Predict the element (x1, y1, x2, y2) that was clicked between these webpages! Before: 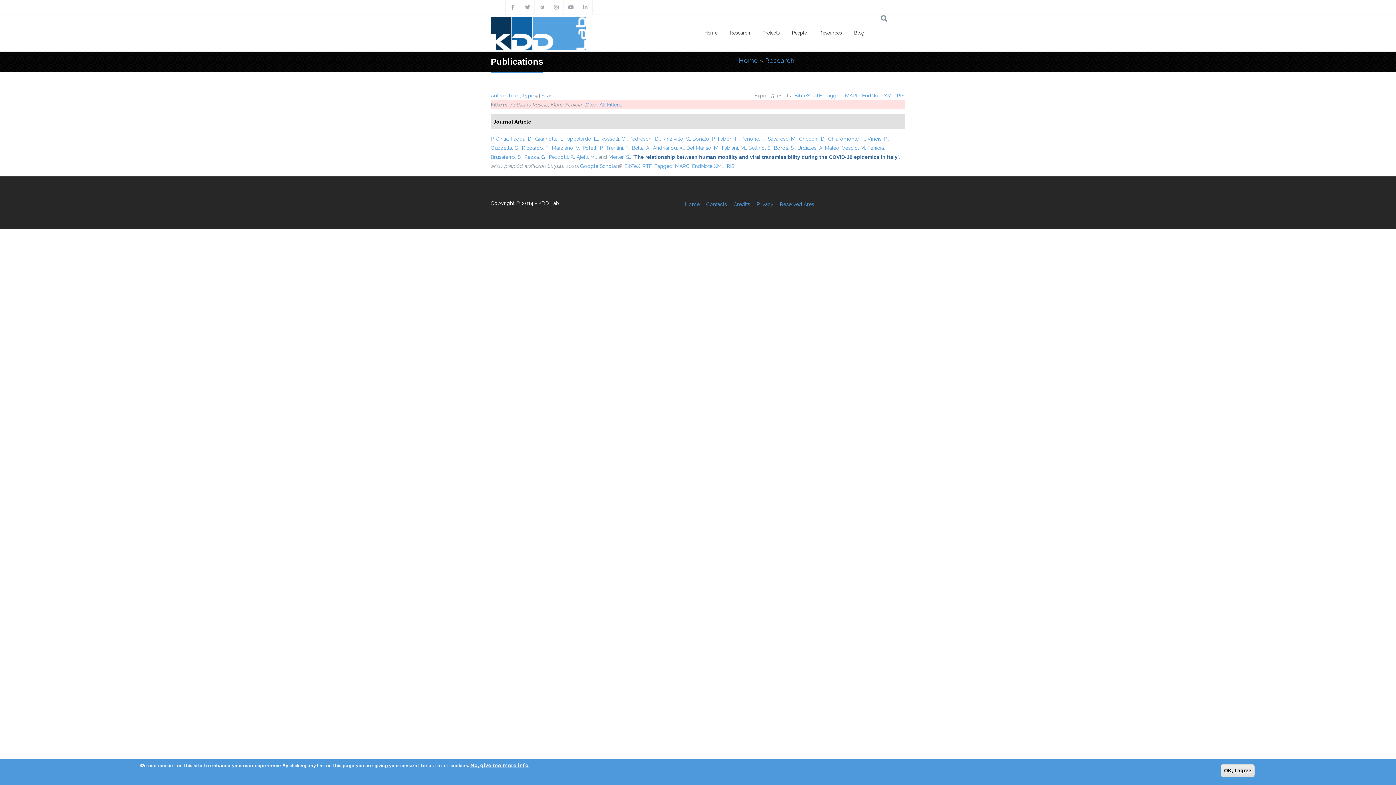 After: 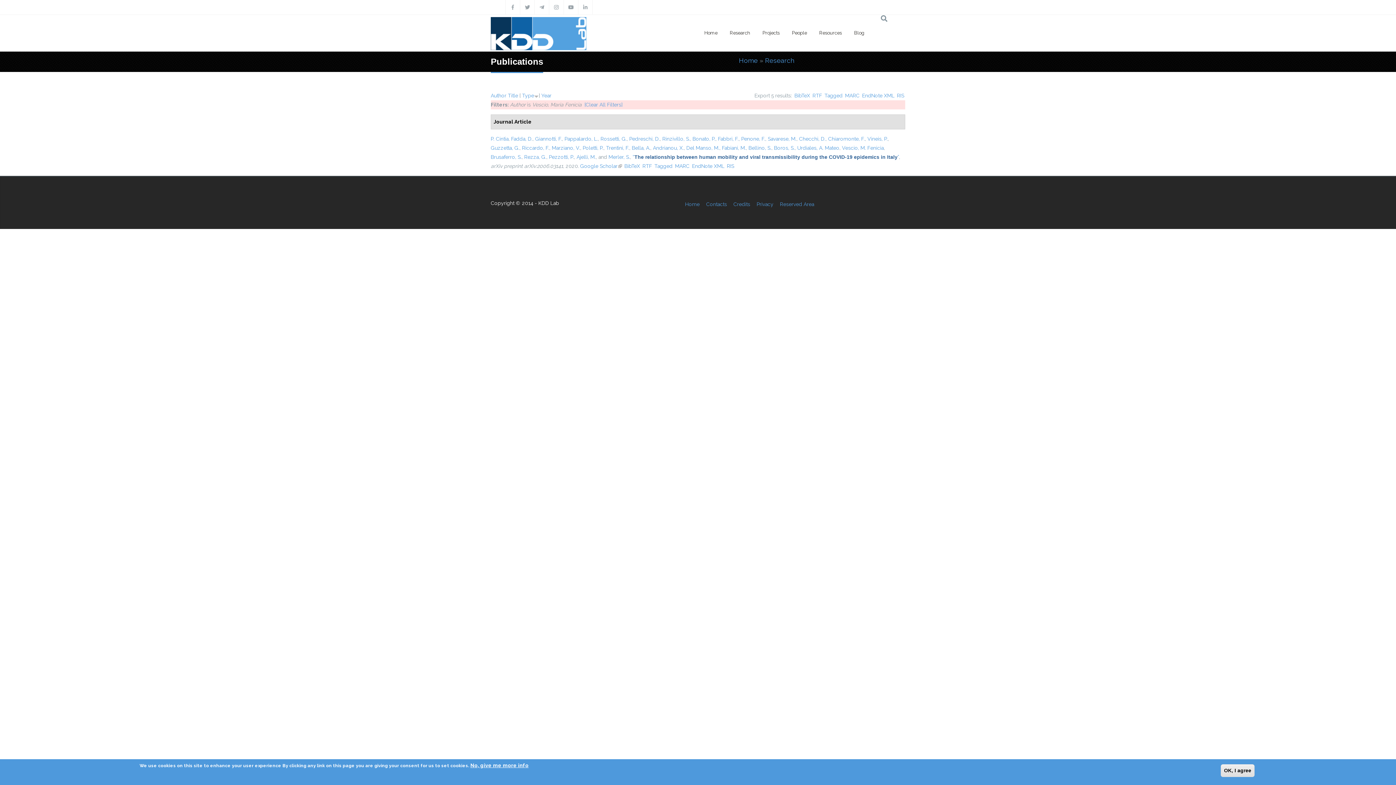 Action: label: Tagged bbox: (654, 163, 672, 169)